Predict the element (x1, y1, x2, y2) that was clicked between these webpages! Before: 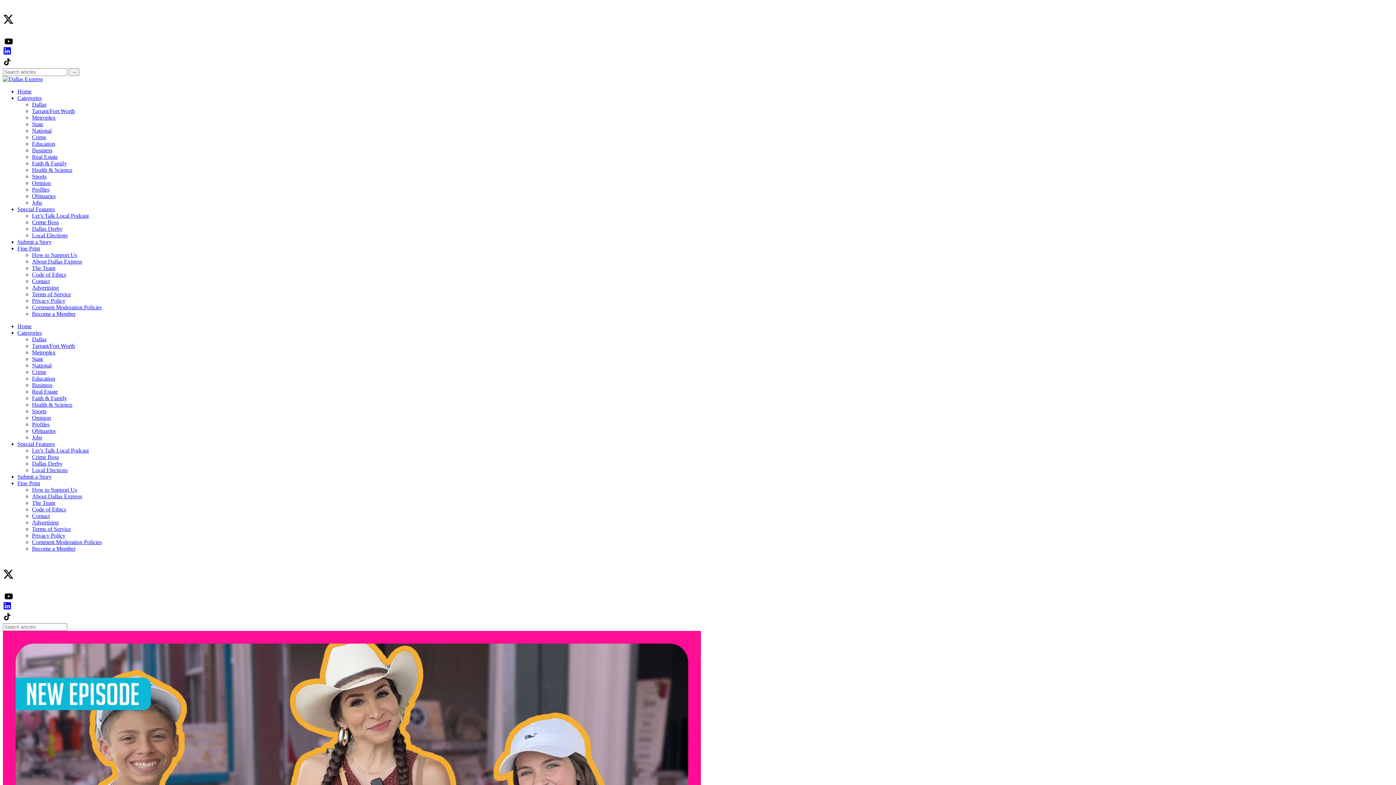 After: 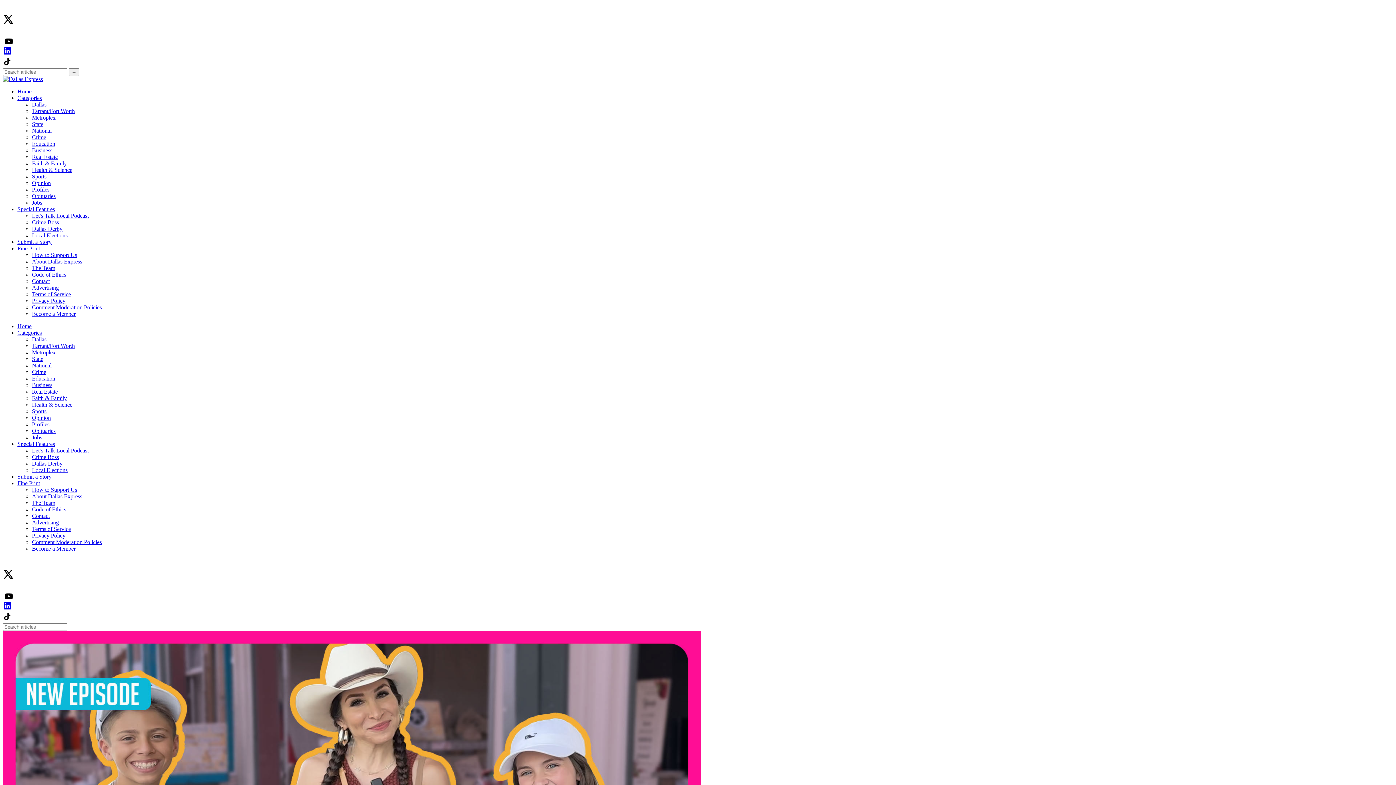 Action: bbox: (32, 114, 55, 120) label: Metroplex